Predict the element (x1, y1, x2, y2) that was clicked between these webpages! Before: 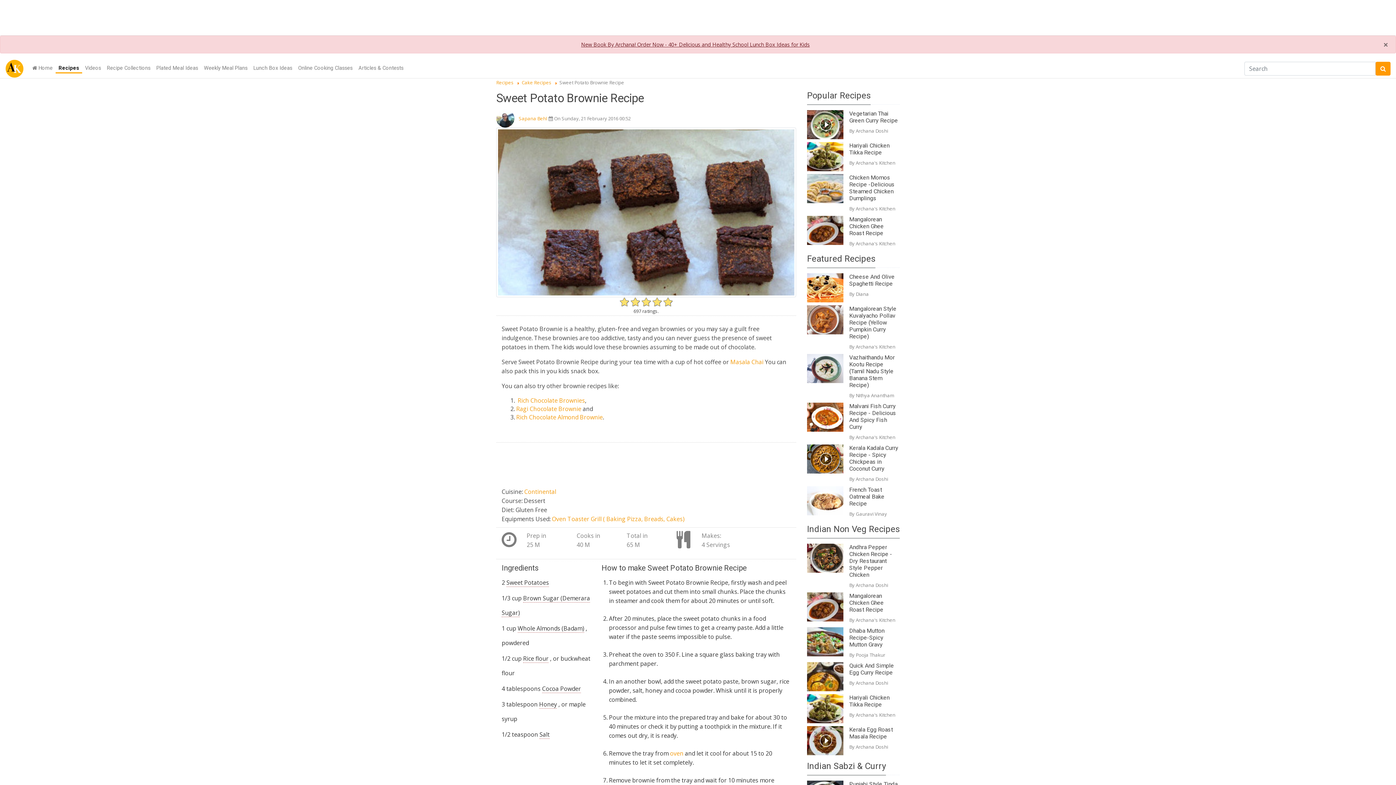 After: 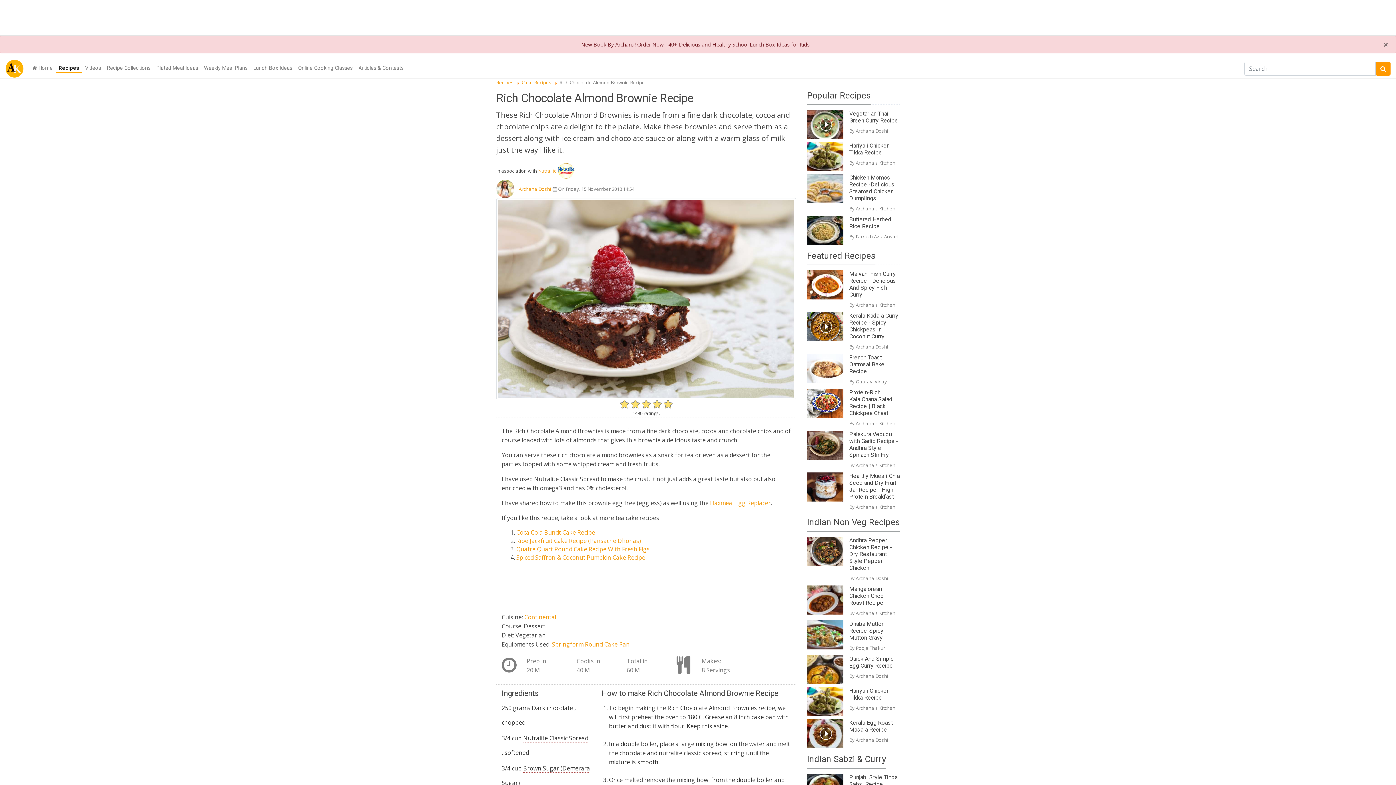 Action: bbox: (516, 413, 602, 421) label: Rich Chocolate Almond Brownie